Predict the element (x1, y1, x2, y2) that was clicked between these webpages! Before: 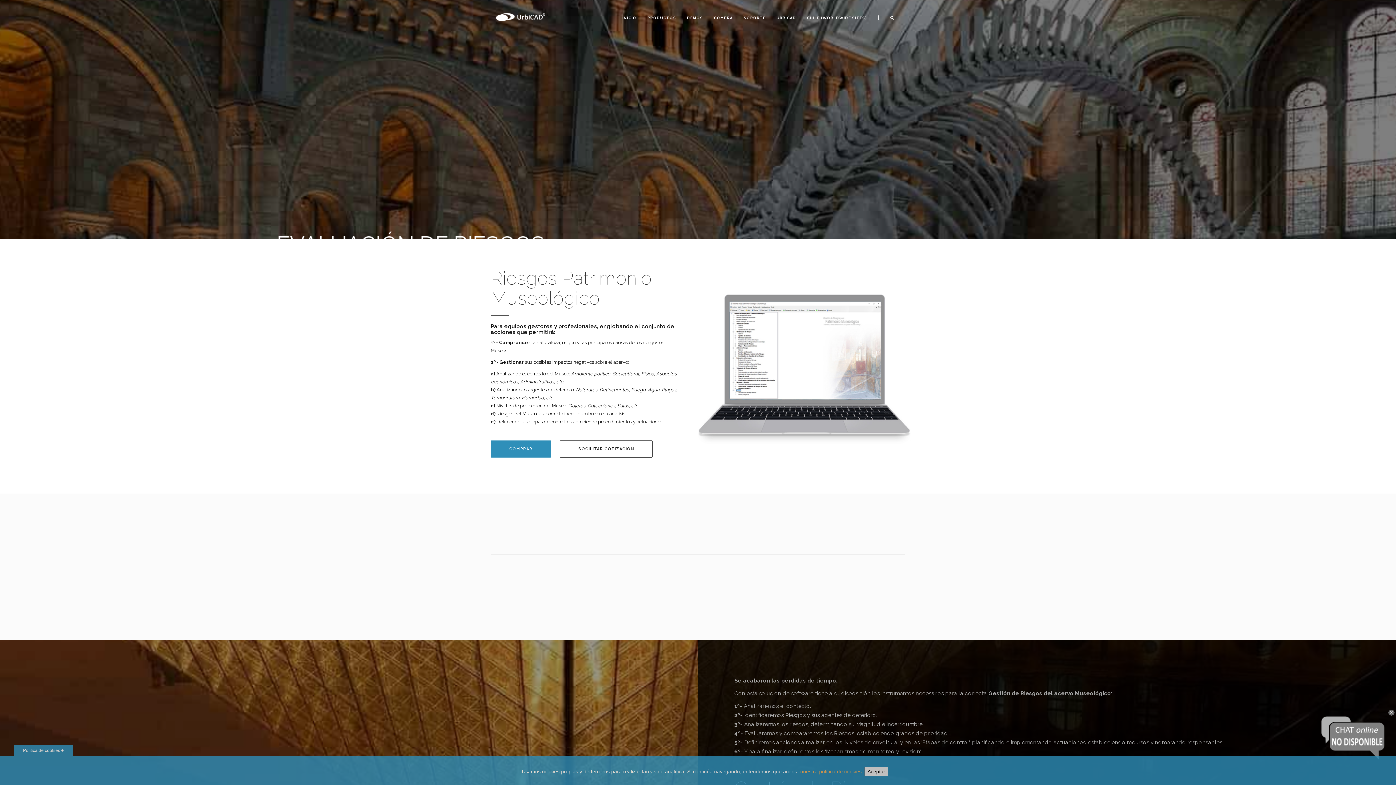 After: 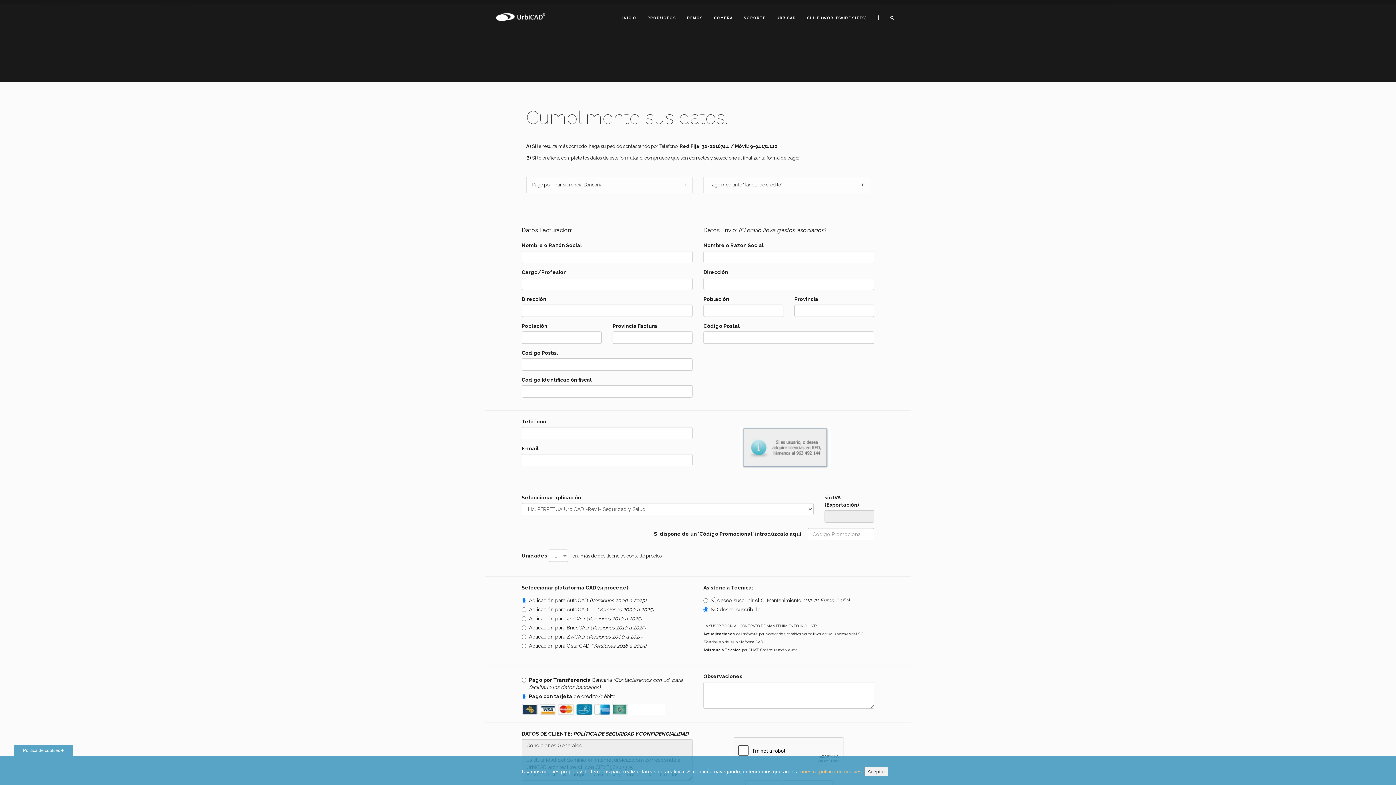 Action: bbox: (490, 440, 551, 457) label: COMPRAR